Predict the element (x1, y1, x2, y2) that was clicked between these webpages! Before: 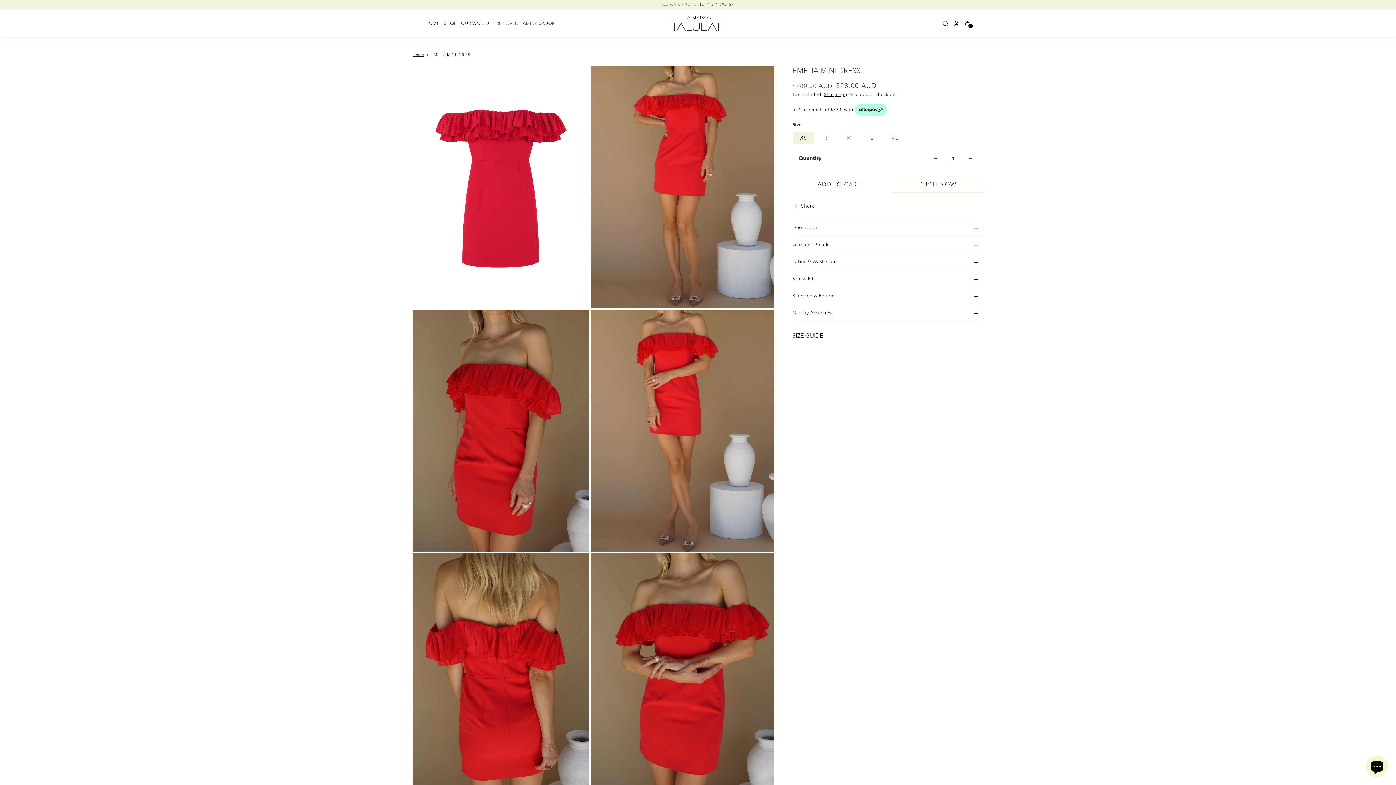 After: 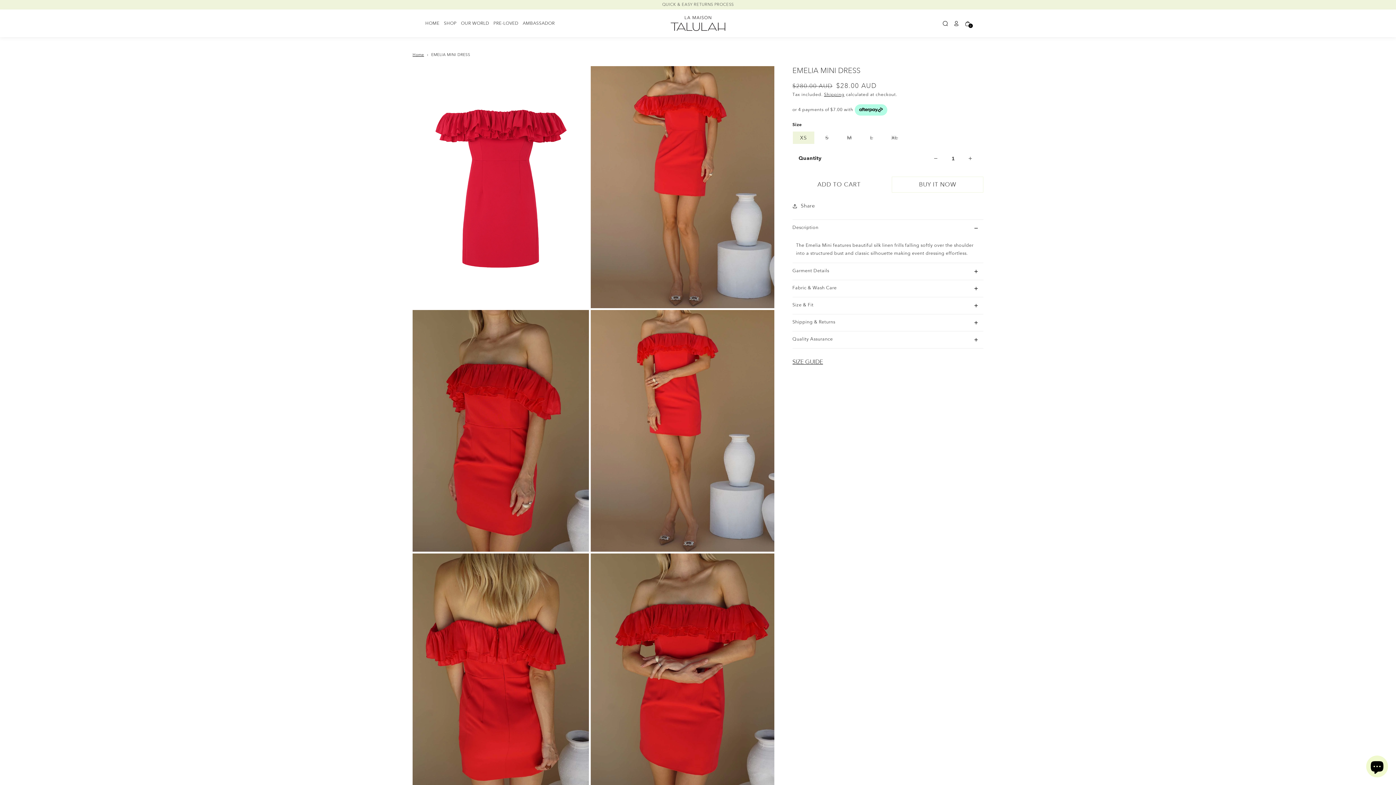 Action: bbox: (792, 220, 983, 236) label: Description